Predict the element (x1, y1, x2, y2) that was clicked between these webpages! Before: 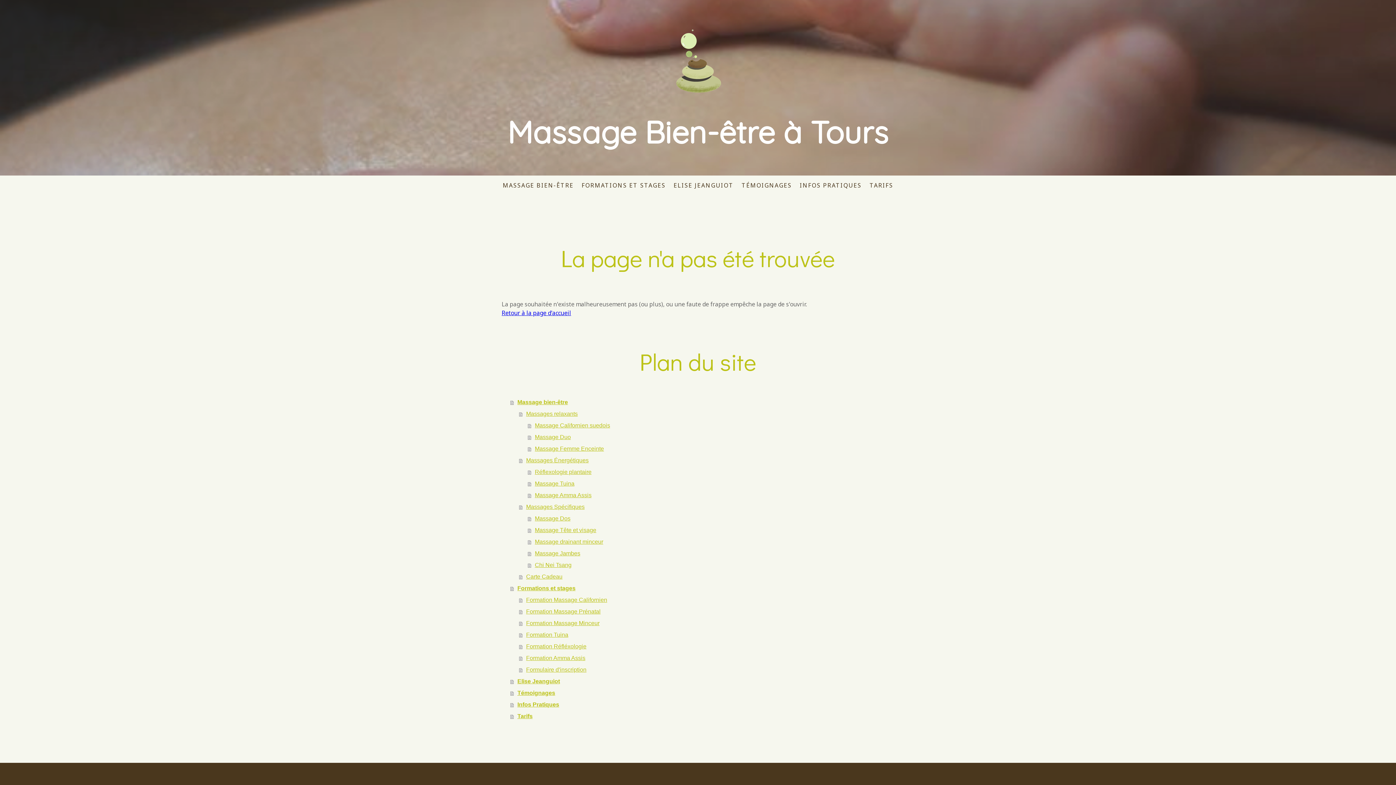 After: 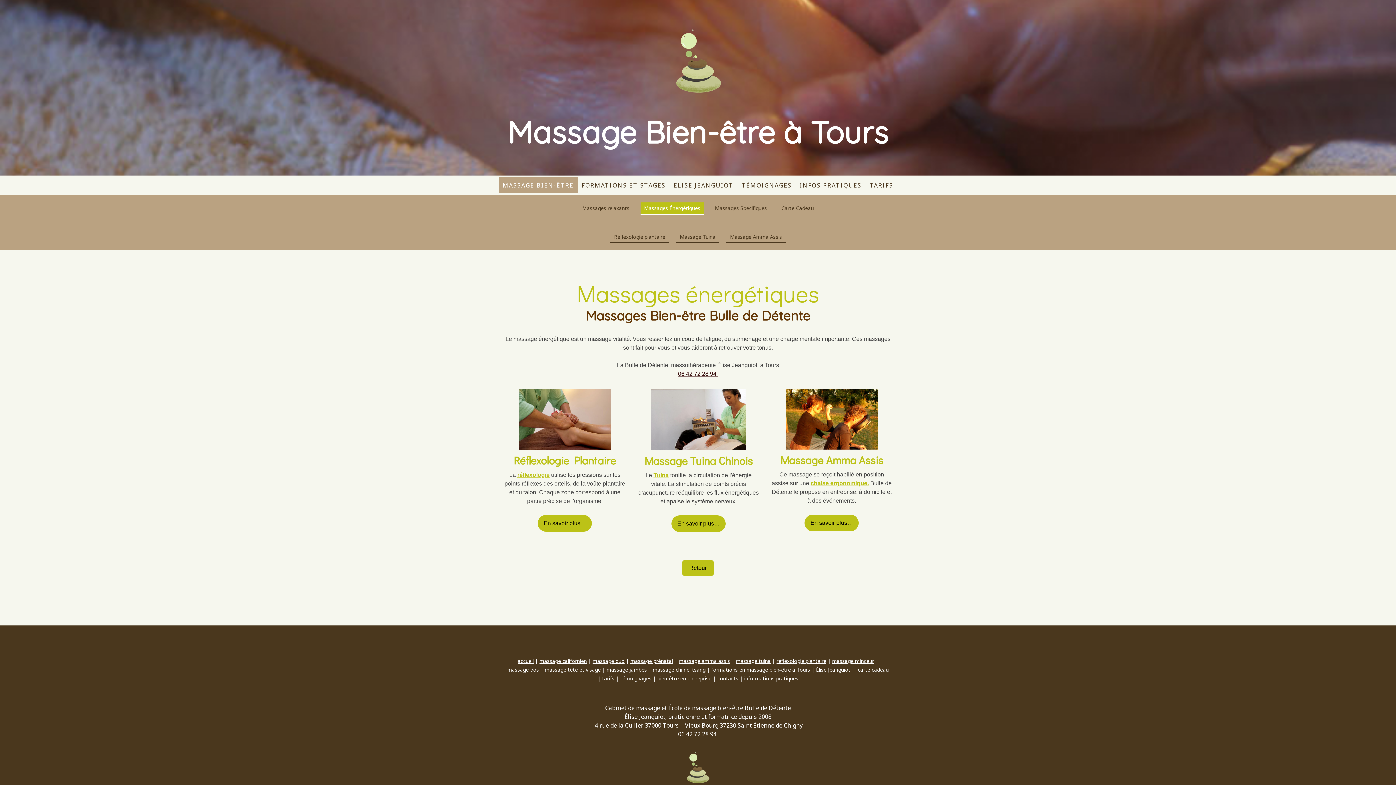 Action: label: Massages Énergétiques bbox: (519, 454, 894, 466)